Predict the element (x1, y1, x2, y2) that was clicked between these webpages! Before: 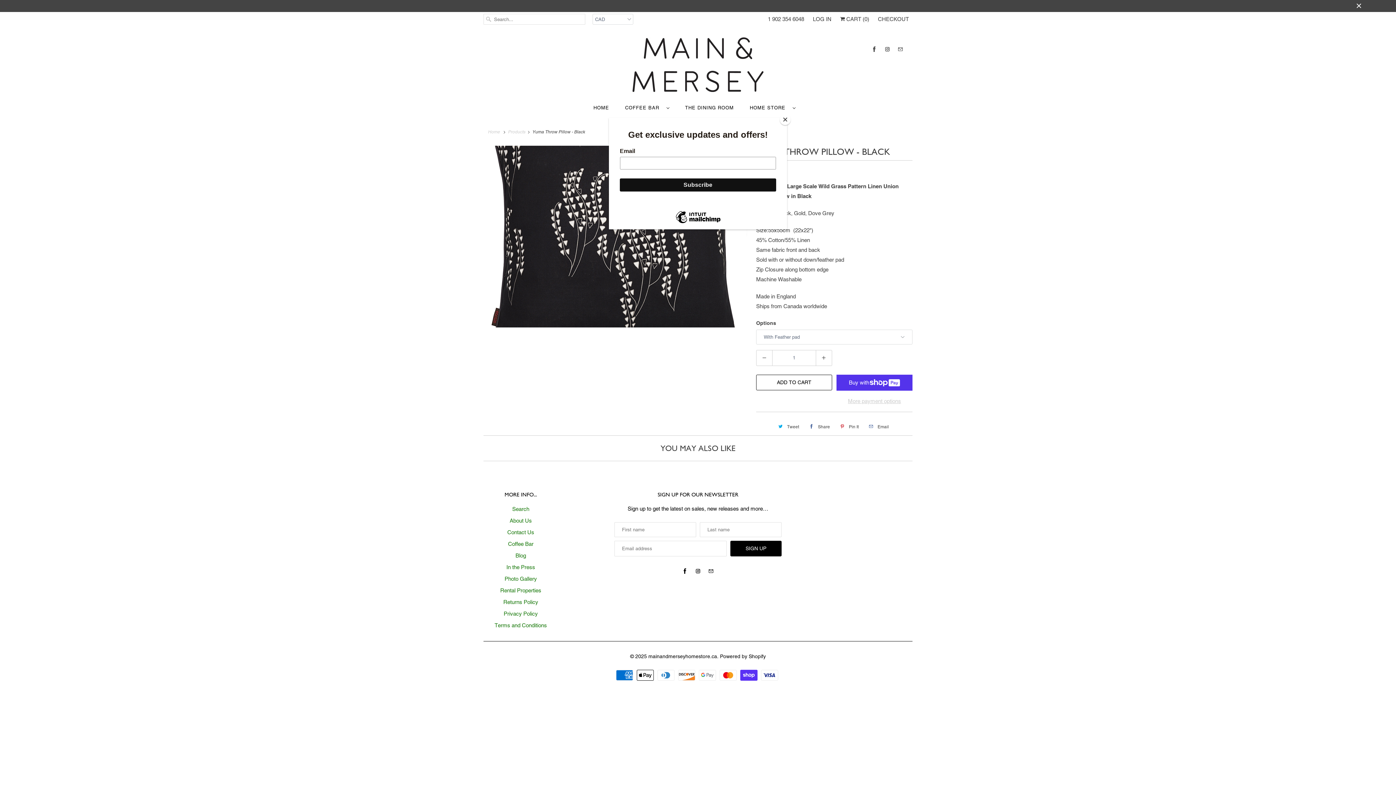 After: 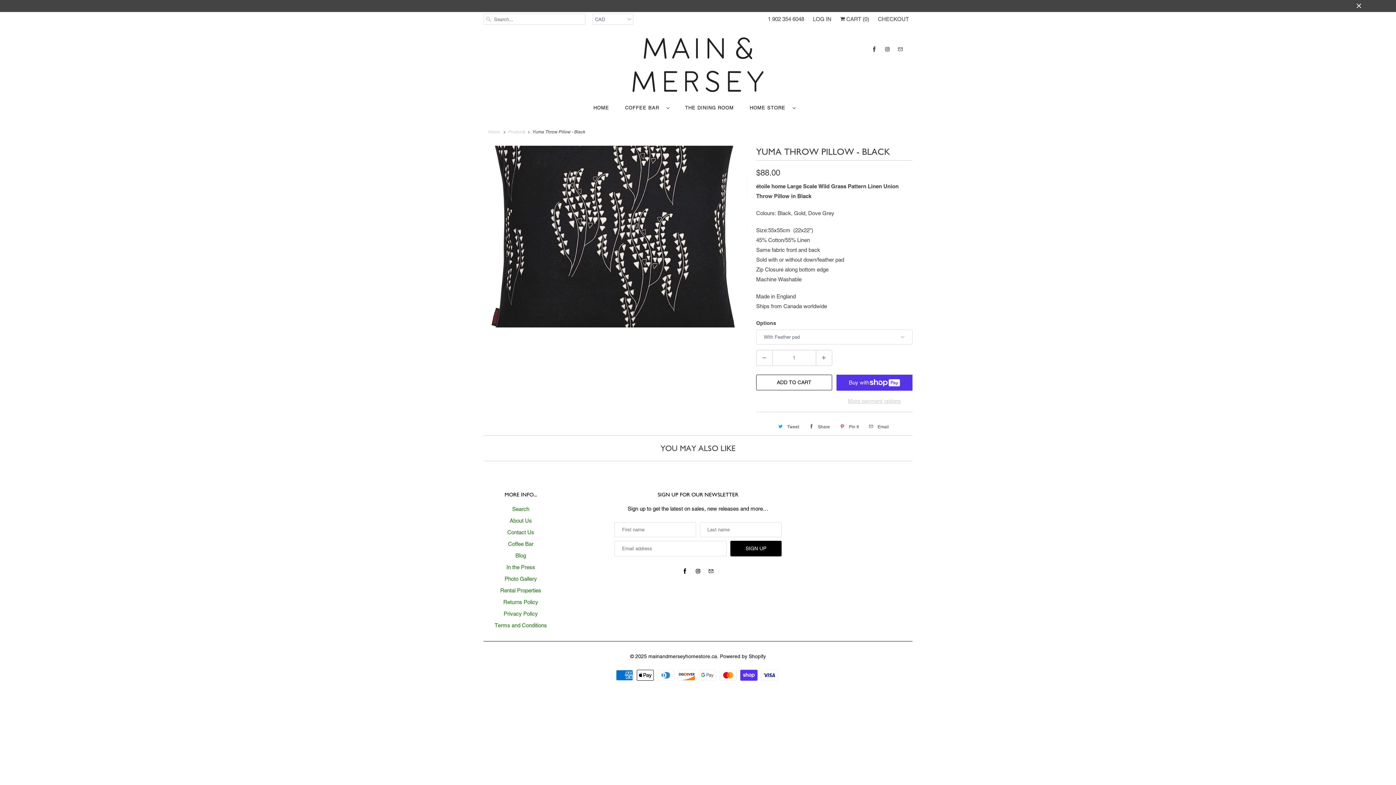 Action: label: Close bbox: (780, 114, 790, 125)